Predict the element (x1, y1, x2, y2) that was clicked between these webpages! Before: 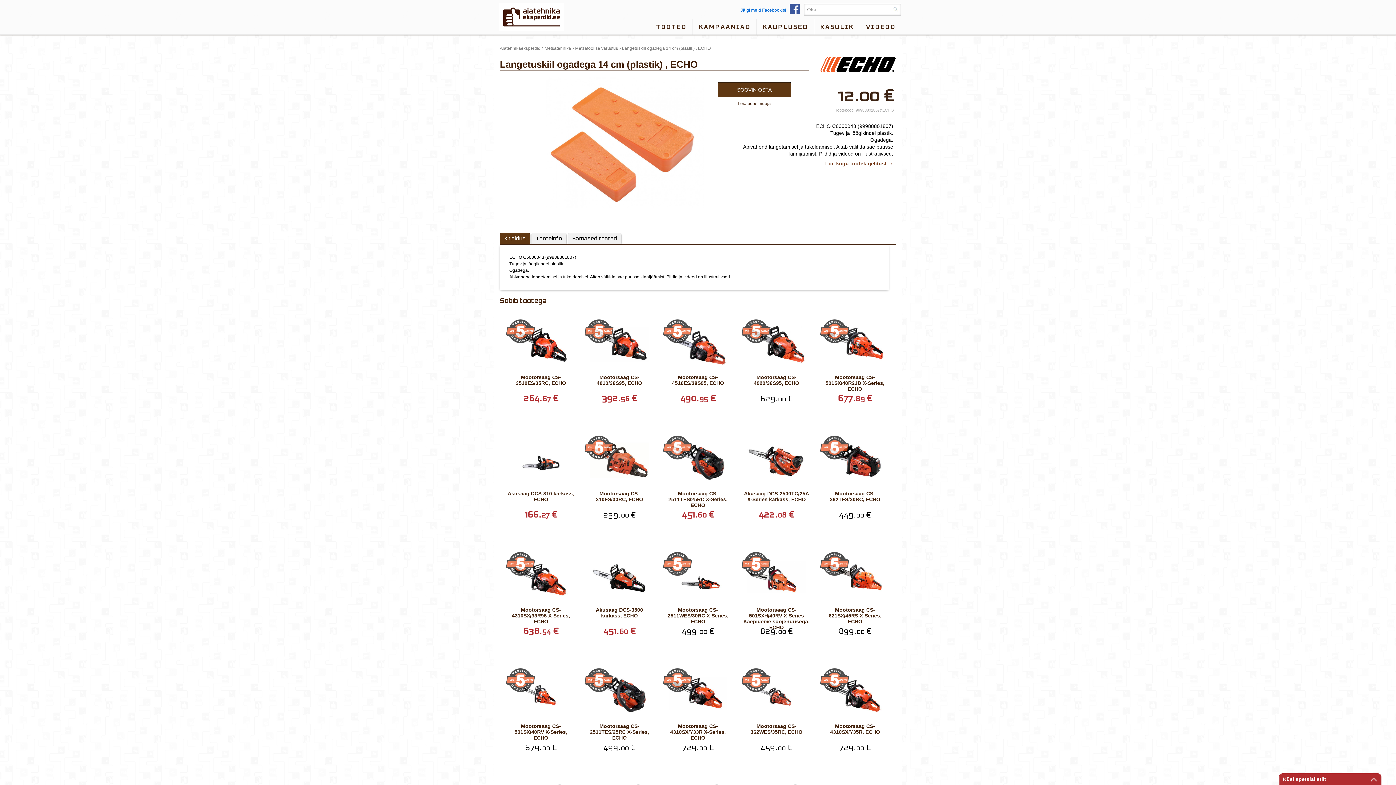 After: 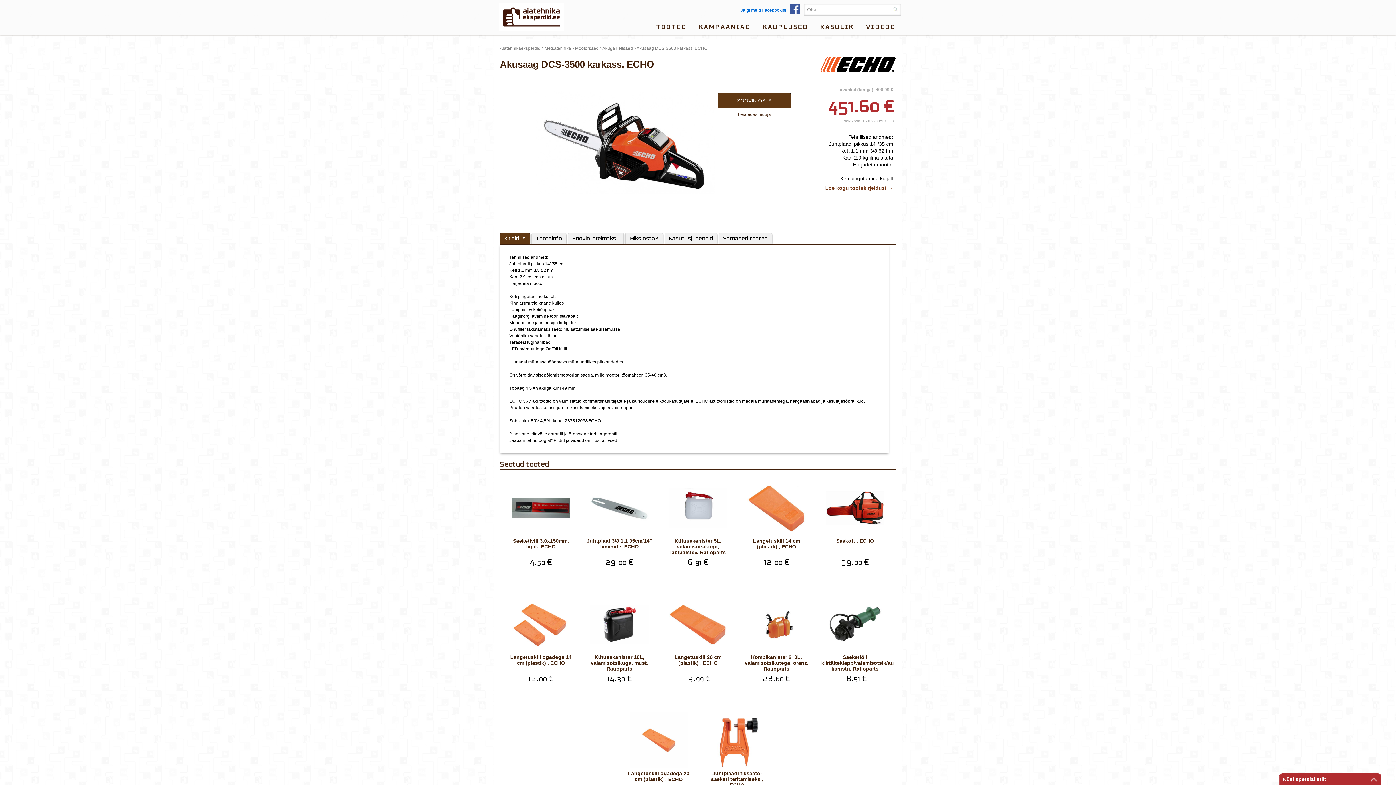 Action: label: Akusaag DCS-3500 karkass, ECHO bbox: (585, 548, 653, 623)